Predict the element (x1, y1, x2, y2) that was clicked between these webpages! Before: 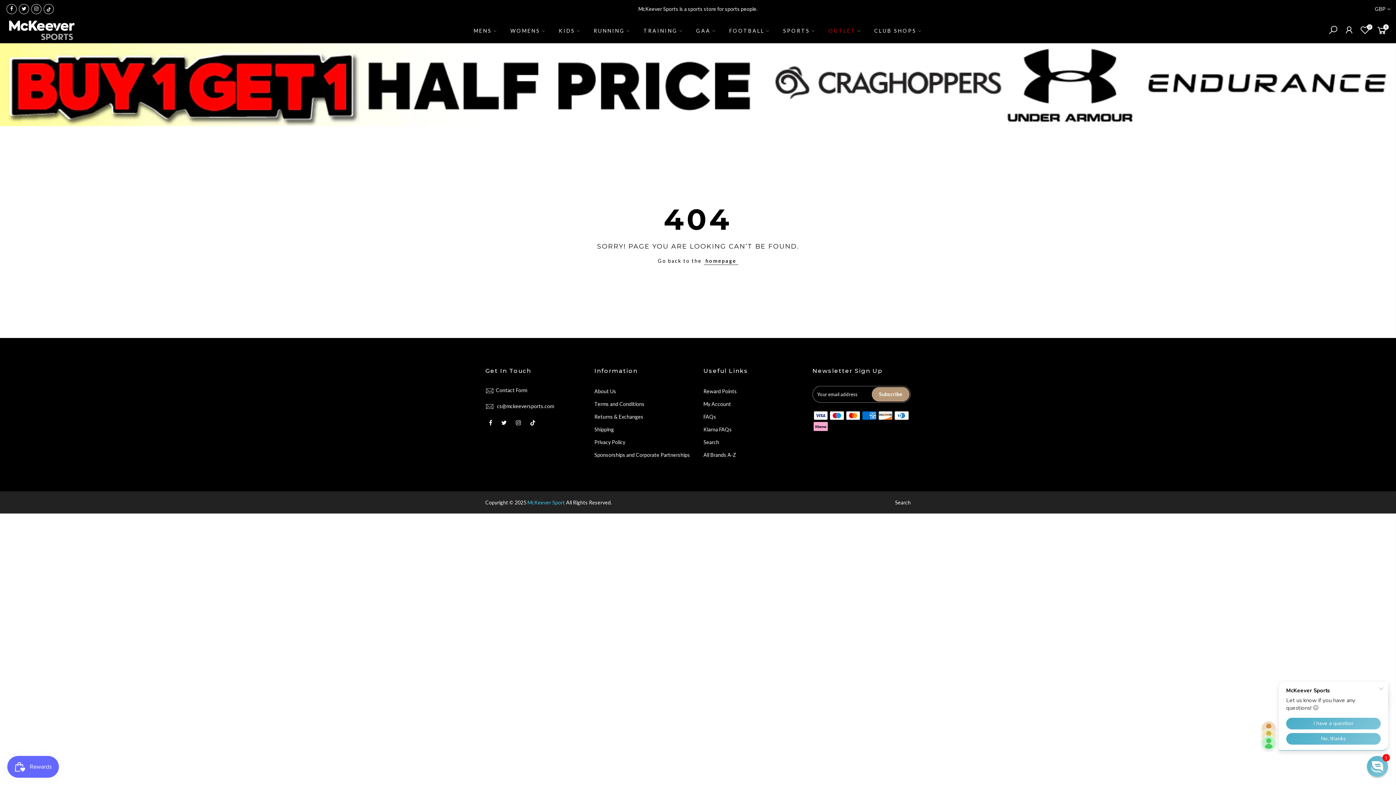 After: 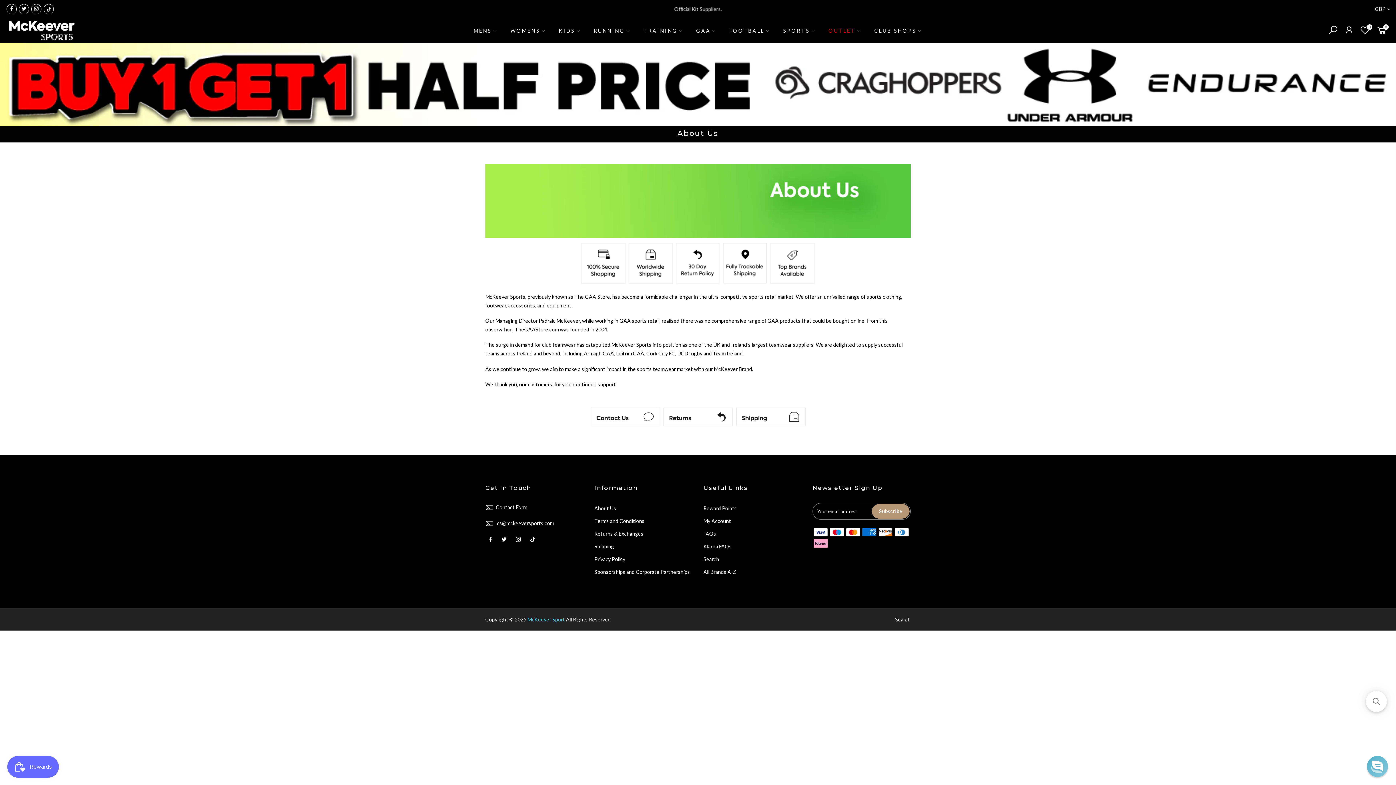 Action: label: About Us bbox: (594, 388, 616, 394)